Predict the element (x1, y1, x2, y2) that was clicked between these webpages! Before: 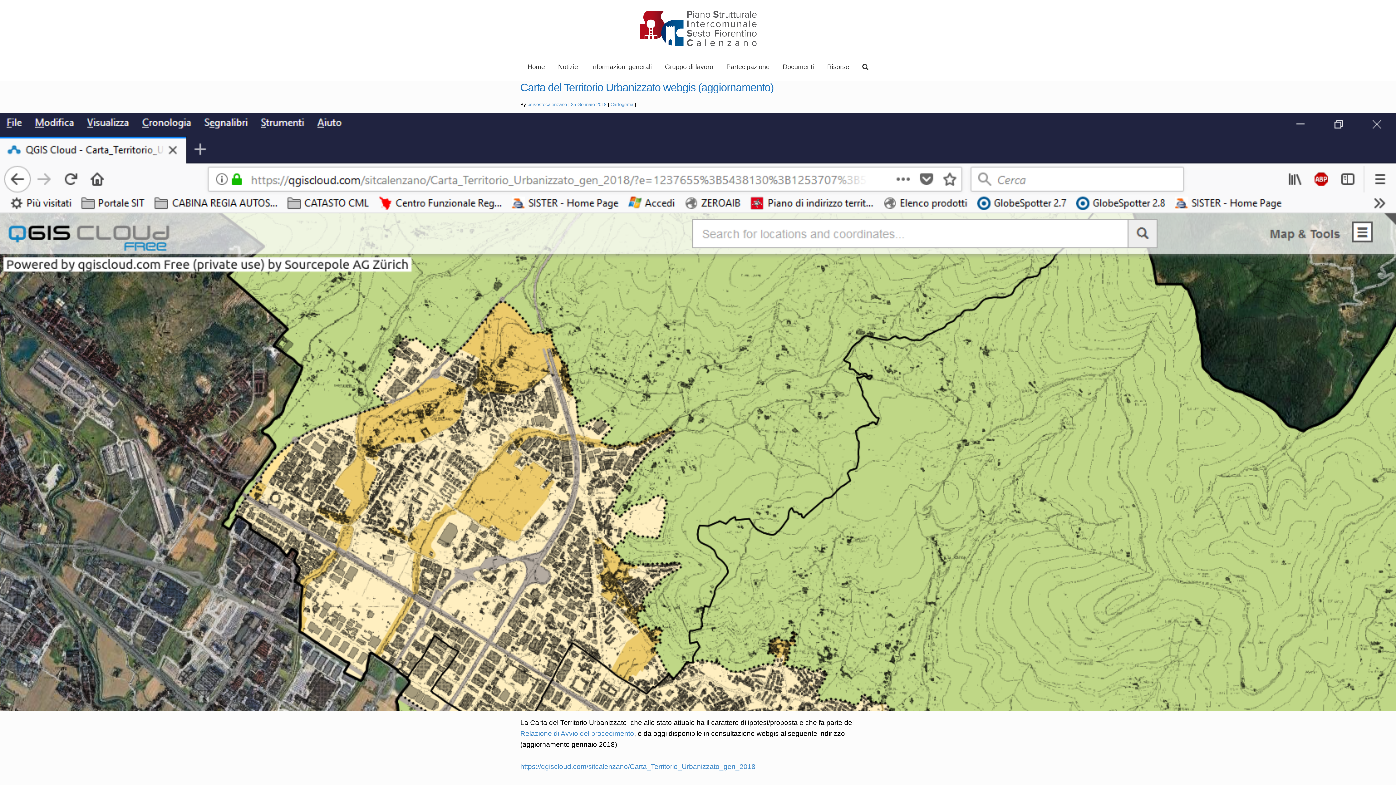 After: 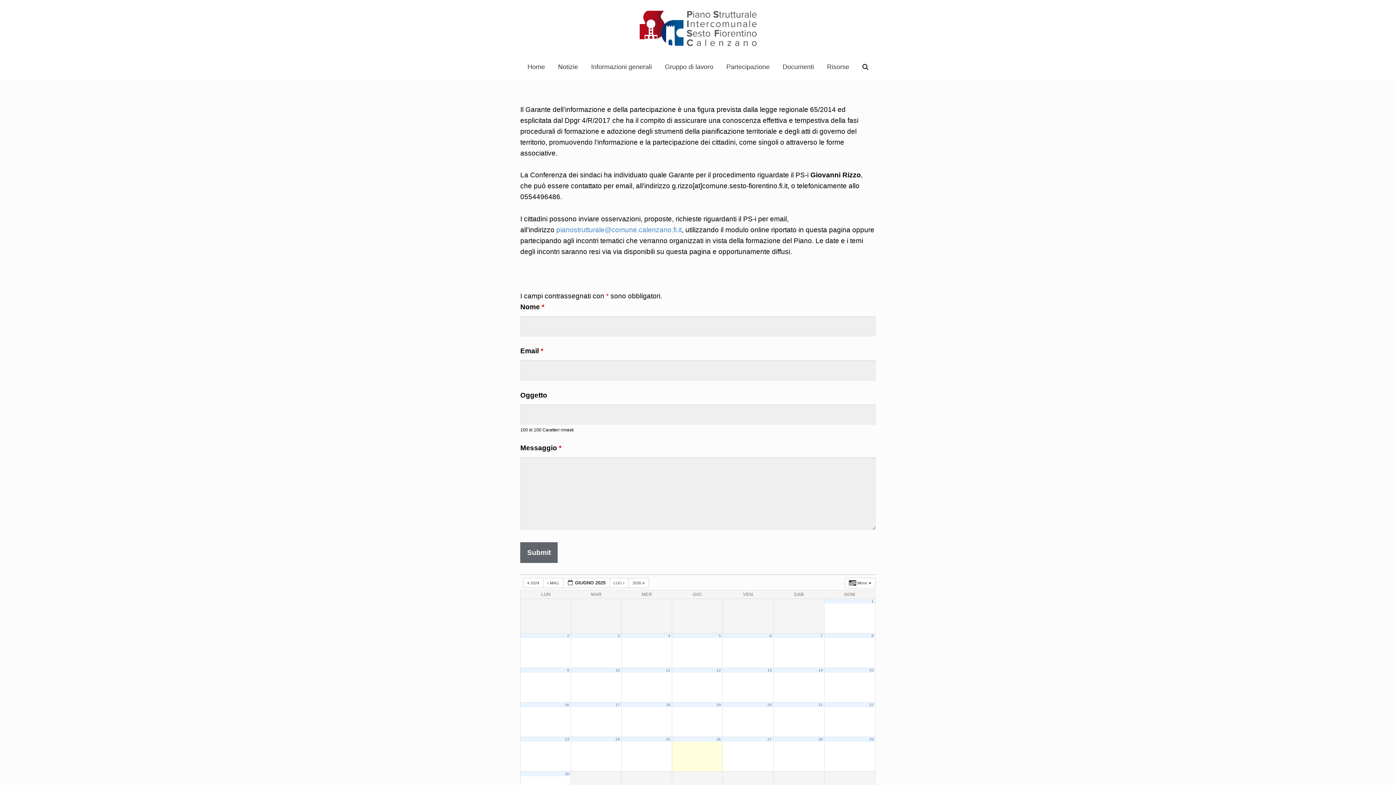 Action: bbox: (720, 53, 776, 81) label: Partecipazione